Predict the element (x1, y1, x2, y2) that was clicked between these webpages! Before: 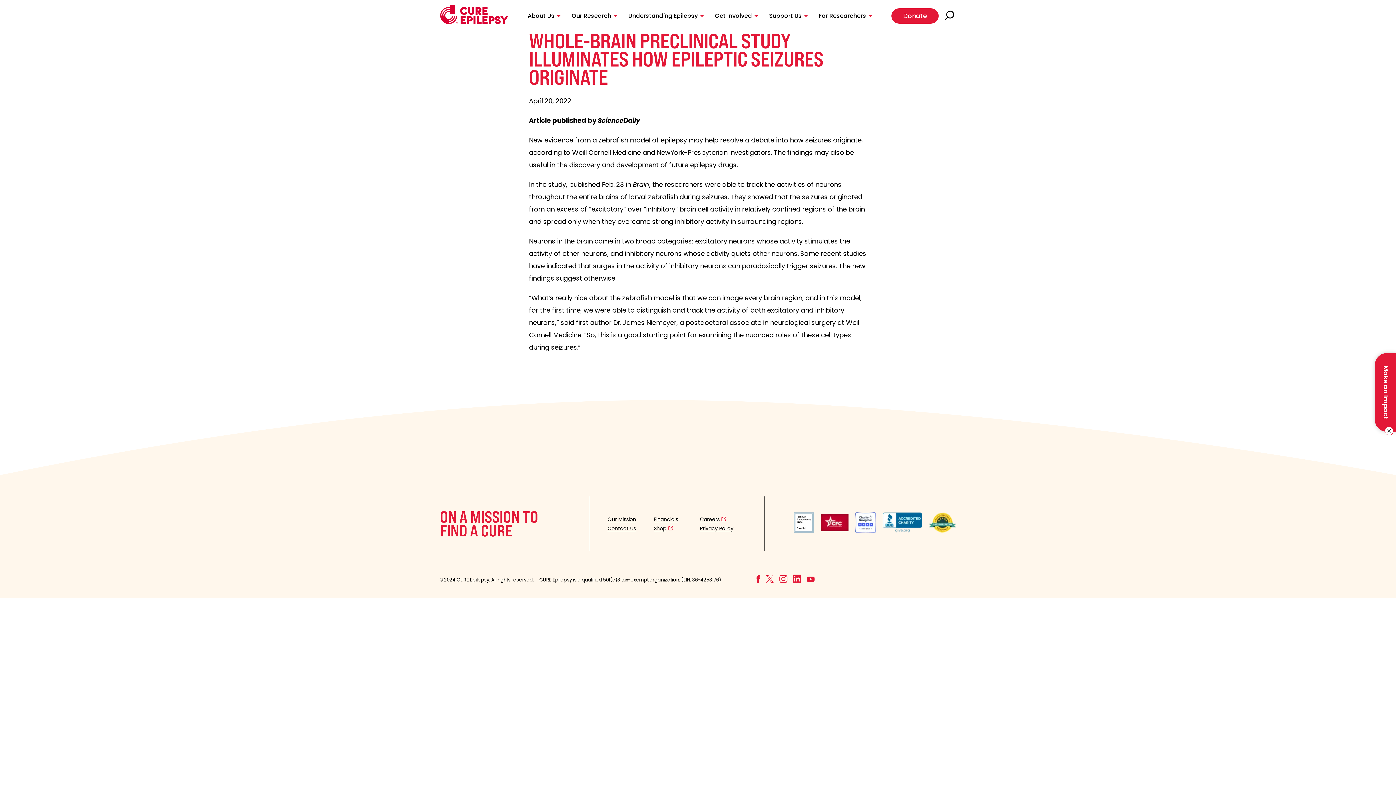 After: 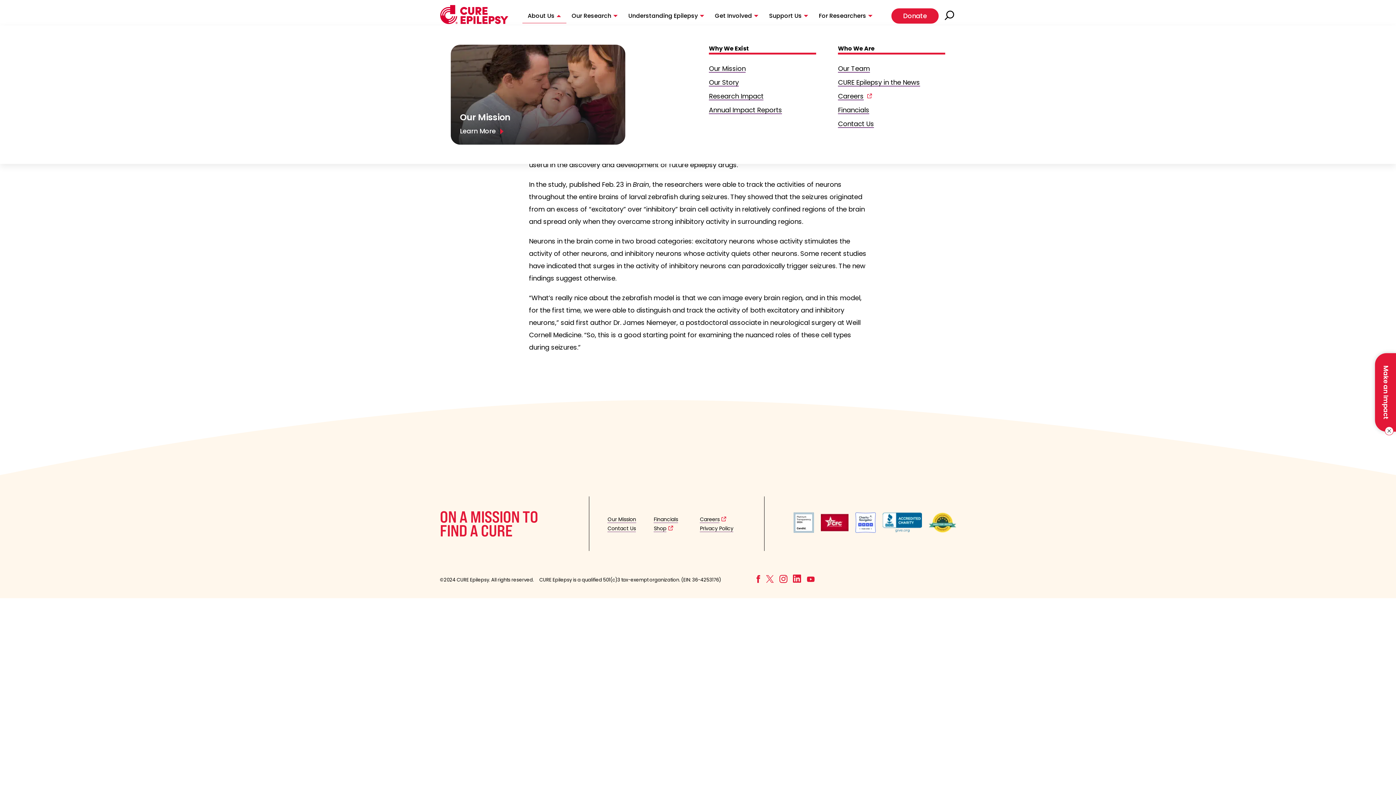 Action: bbox: (522, 8, 566, 23) label: About Us